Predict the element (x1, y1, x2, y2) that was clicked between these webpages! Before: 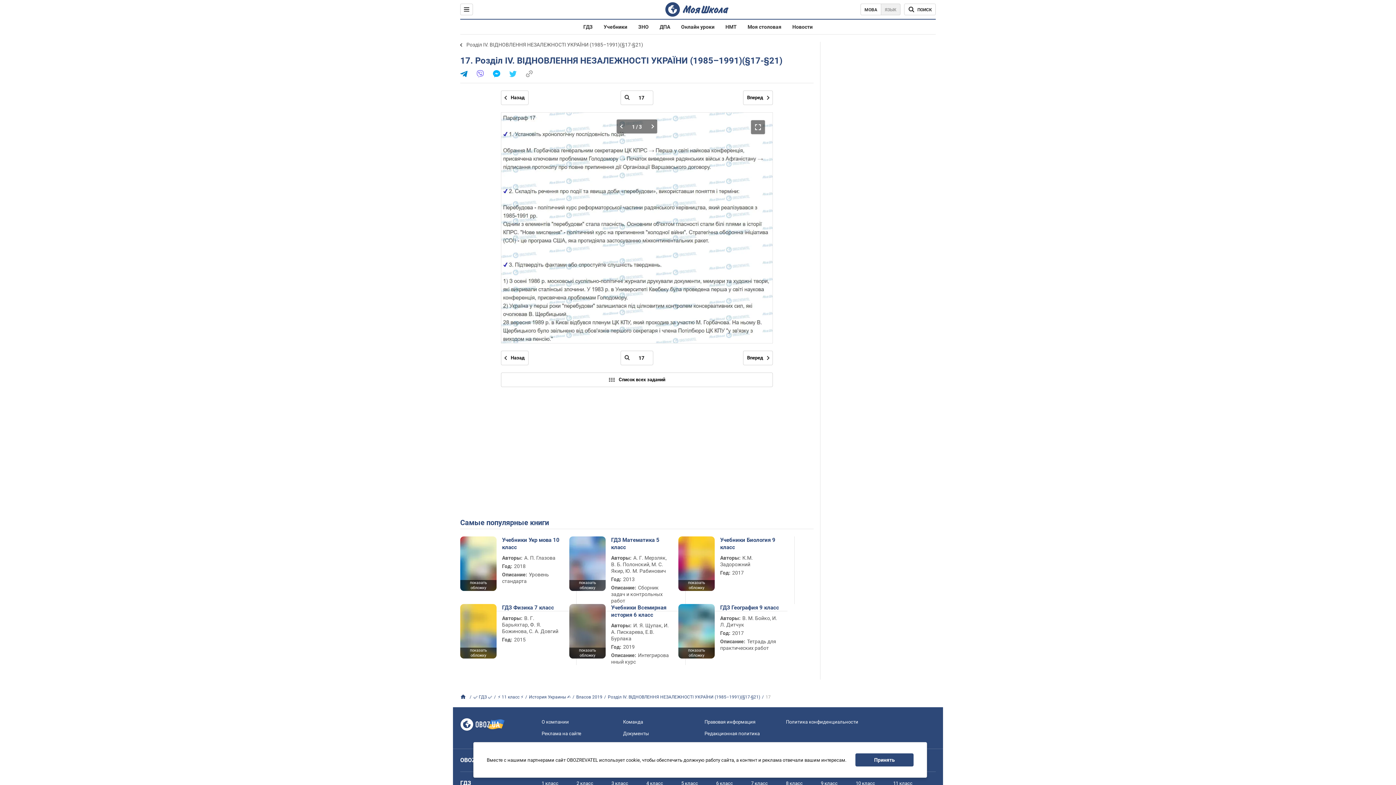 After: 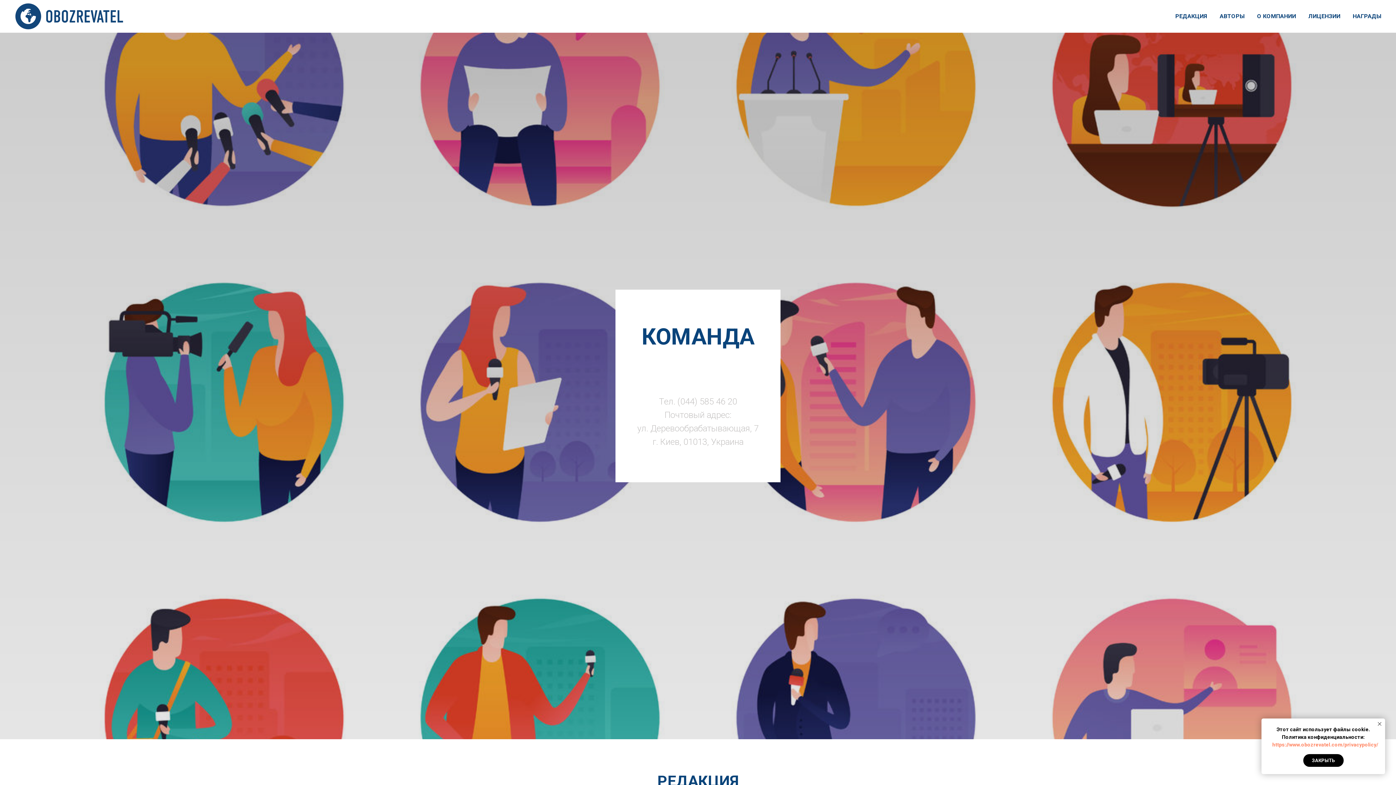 Action: label: Команда bbox: (623, 719, 643, 724)